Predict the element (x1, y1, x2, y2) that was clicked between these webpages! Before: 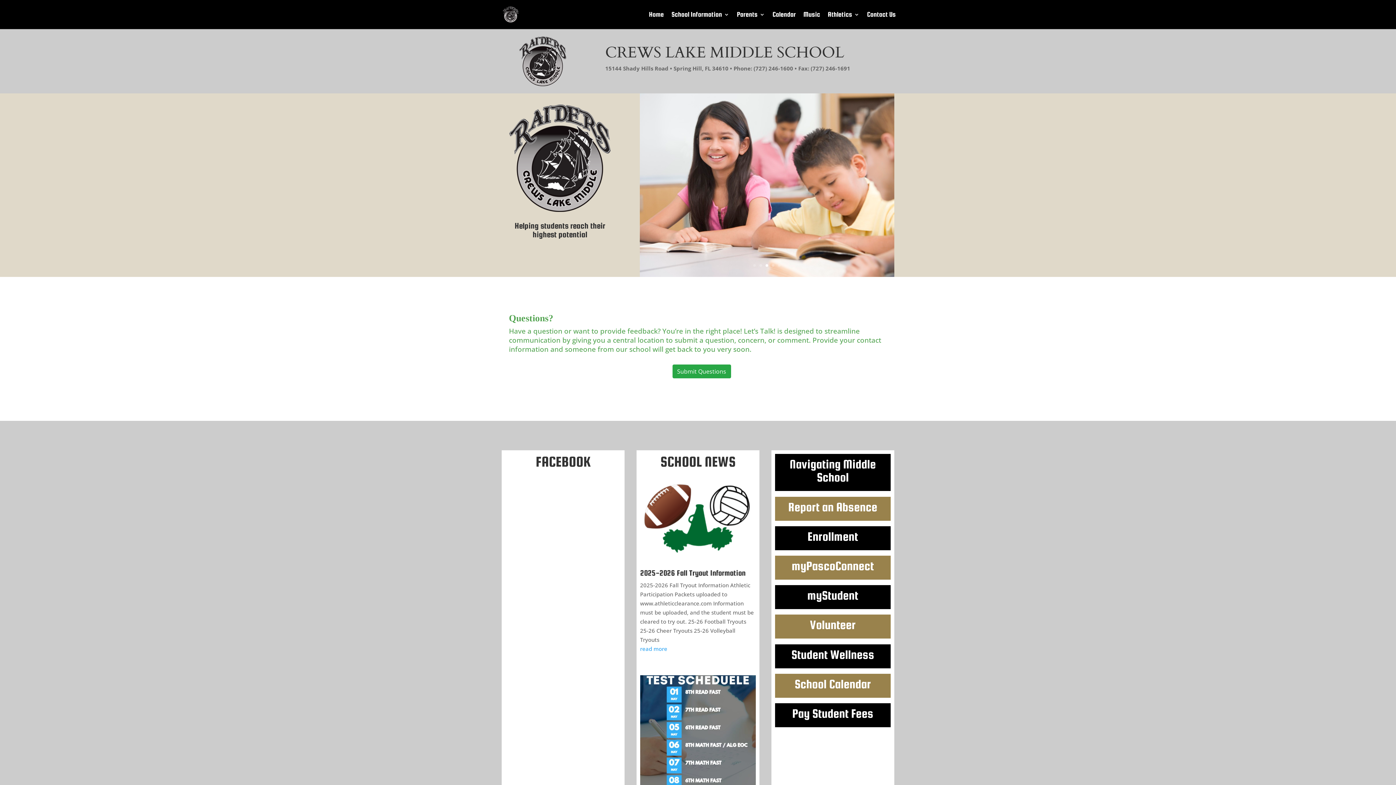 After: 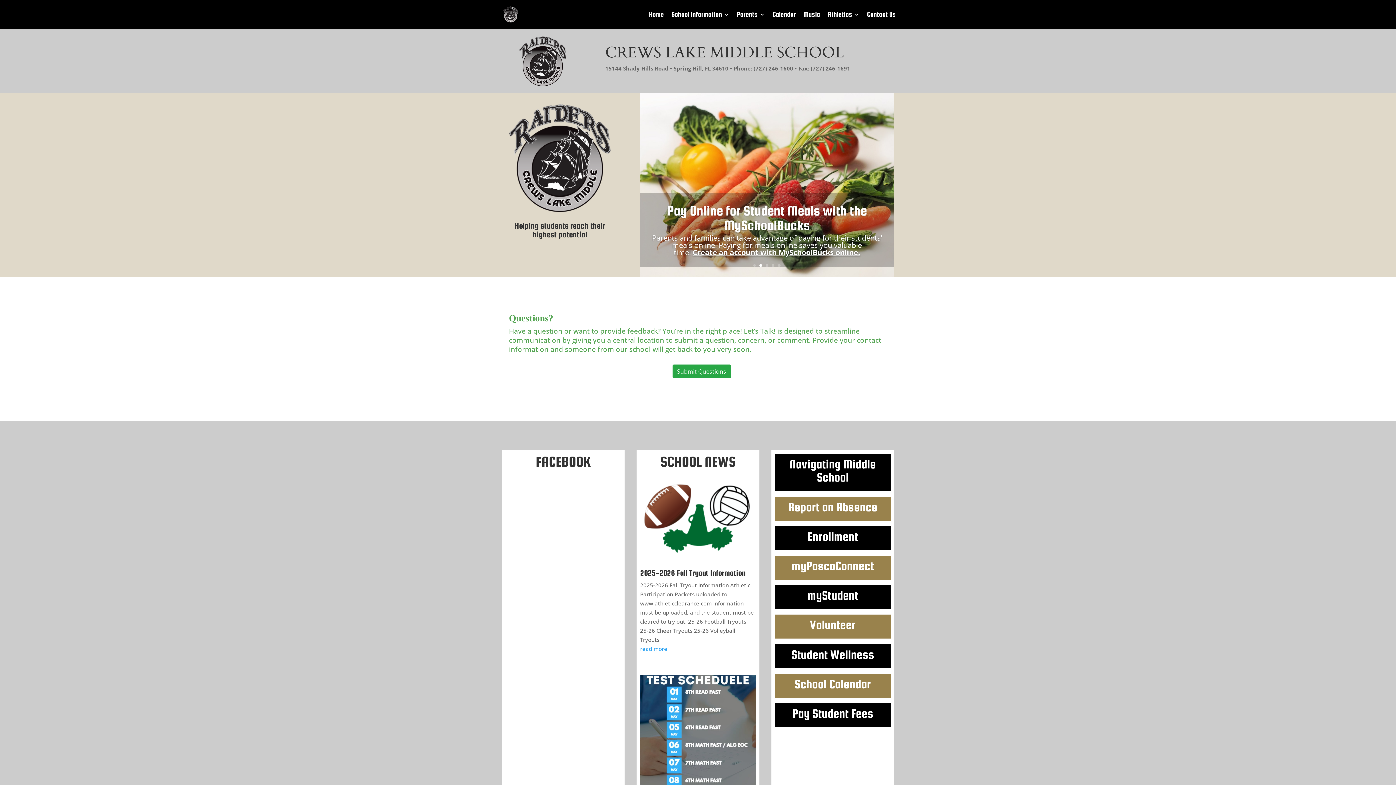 Action: label: Home bbox: (649, 12, 664, 29)